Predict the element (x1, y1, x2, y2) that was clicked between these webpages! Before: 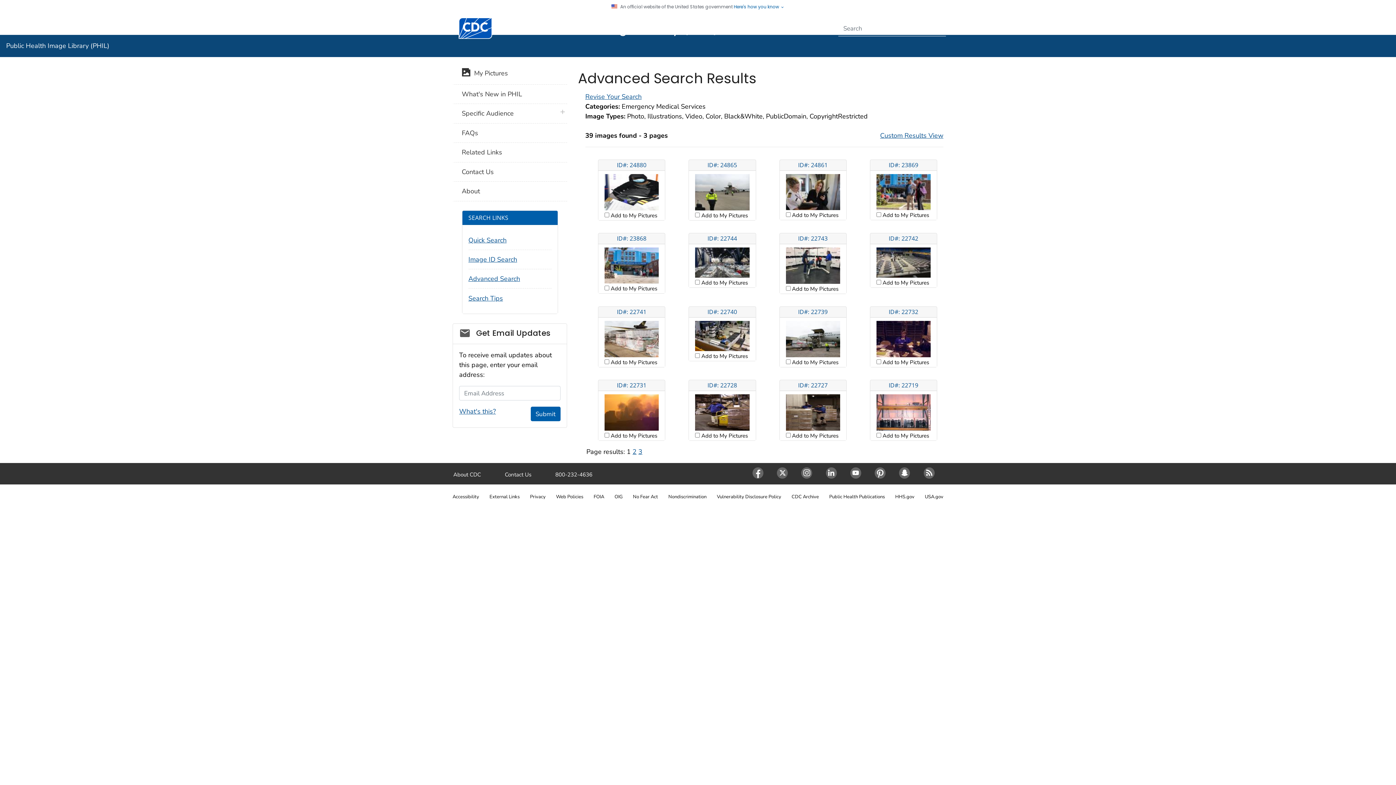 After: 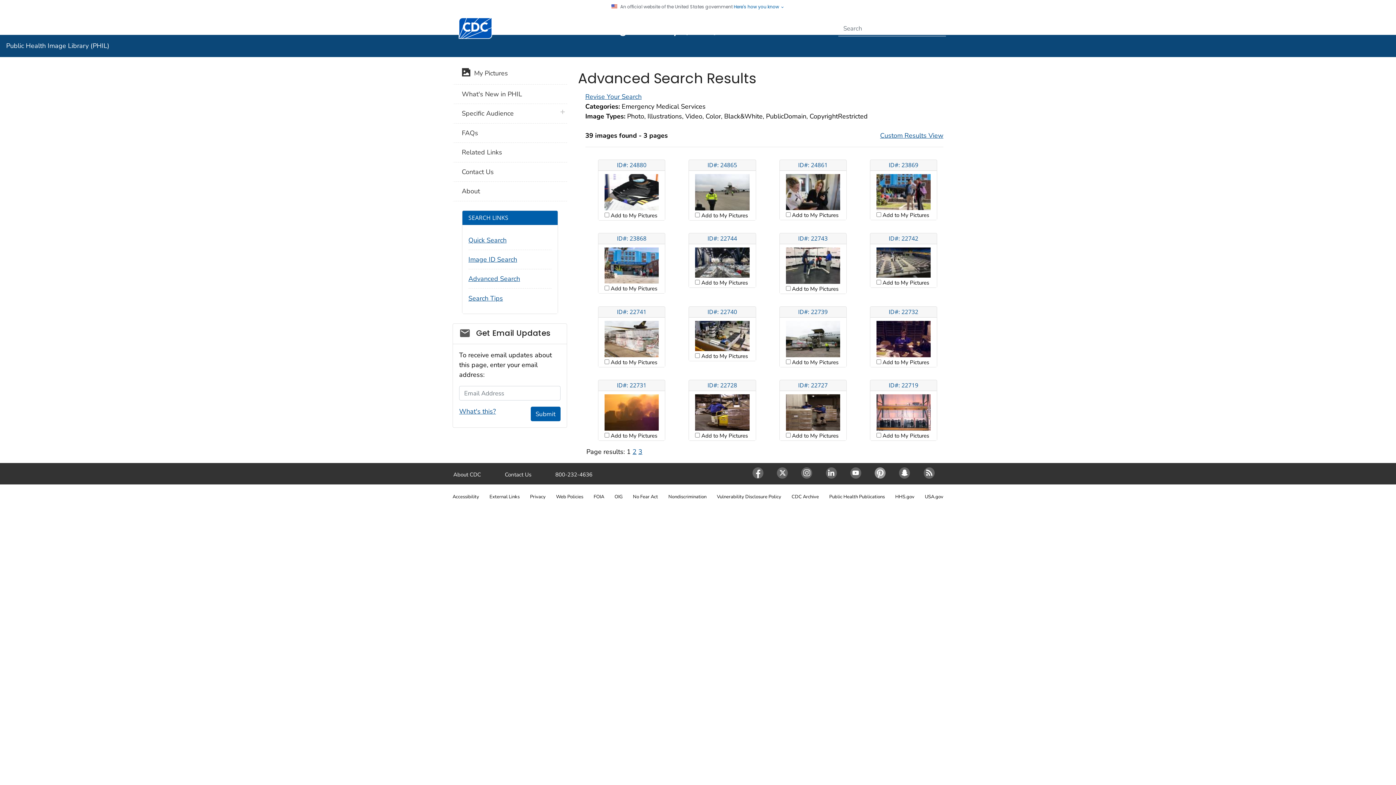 Action: label: Pinterest bbox: (869, 467, 893, 479)